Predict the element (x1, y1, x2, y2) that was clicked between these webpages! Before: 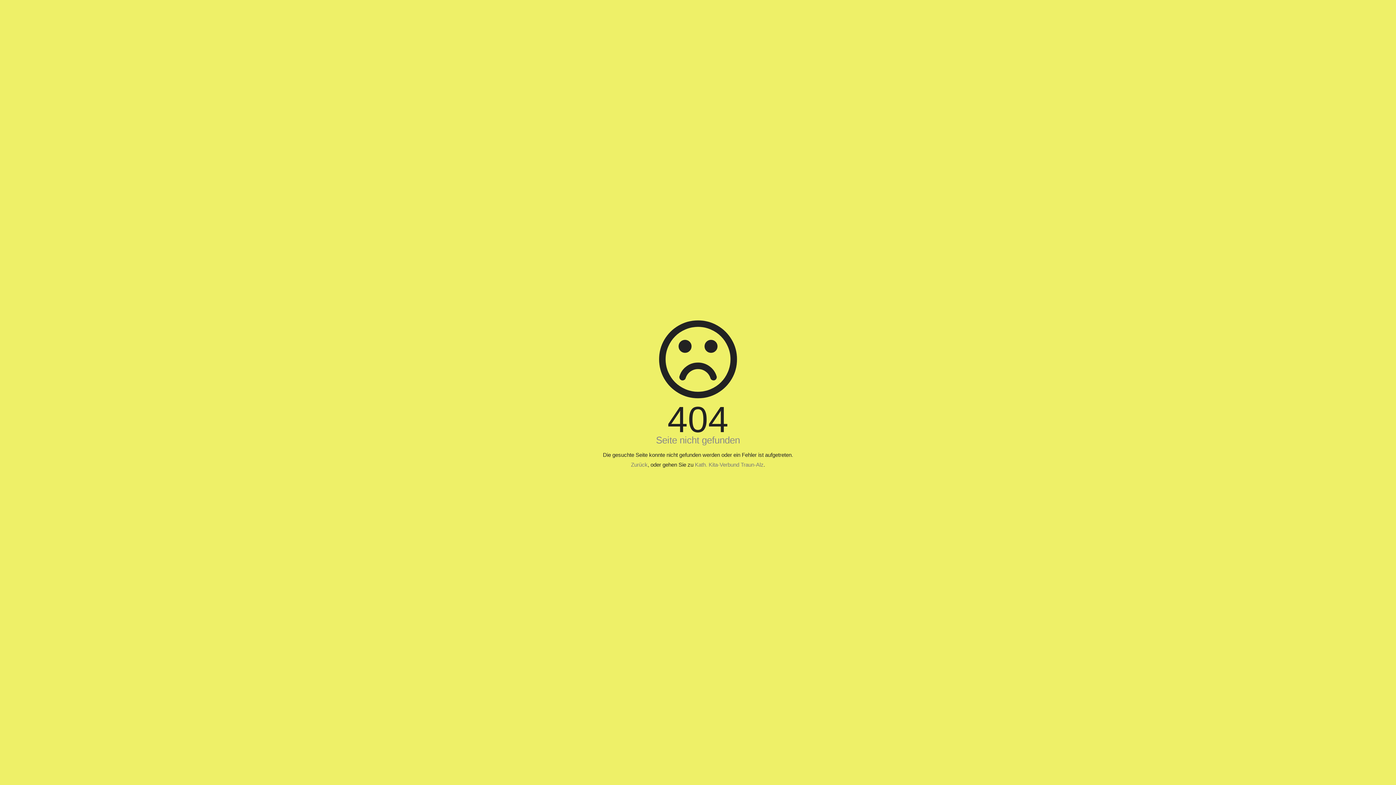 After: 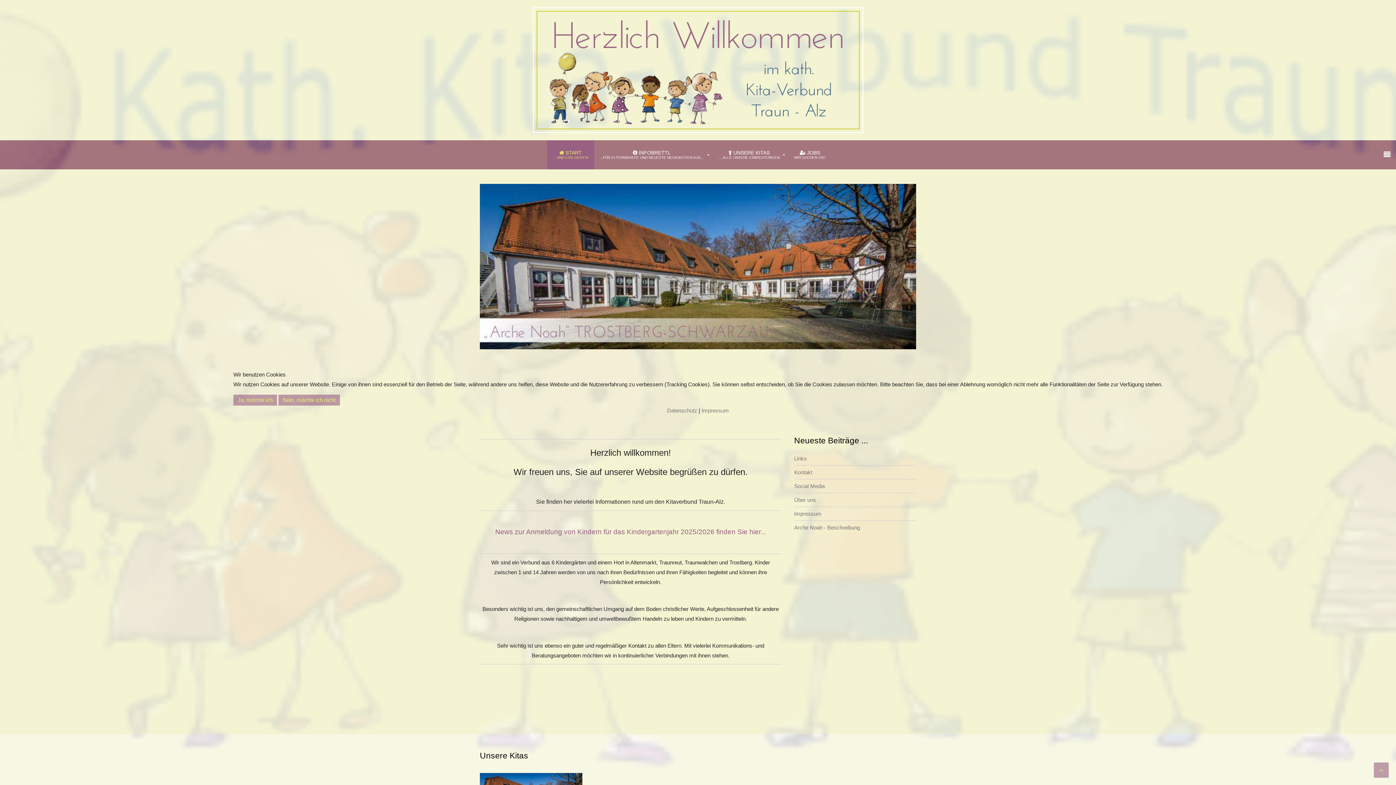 Action: label: Kath. Kita-Verbund Traun-Alz bbox: (695, 461, 763, 468)